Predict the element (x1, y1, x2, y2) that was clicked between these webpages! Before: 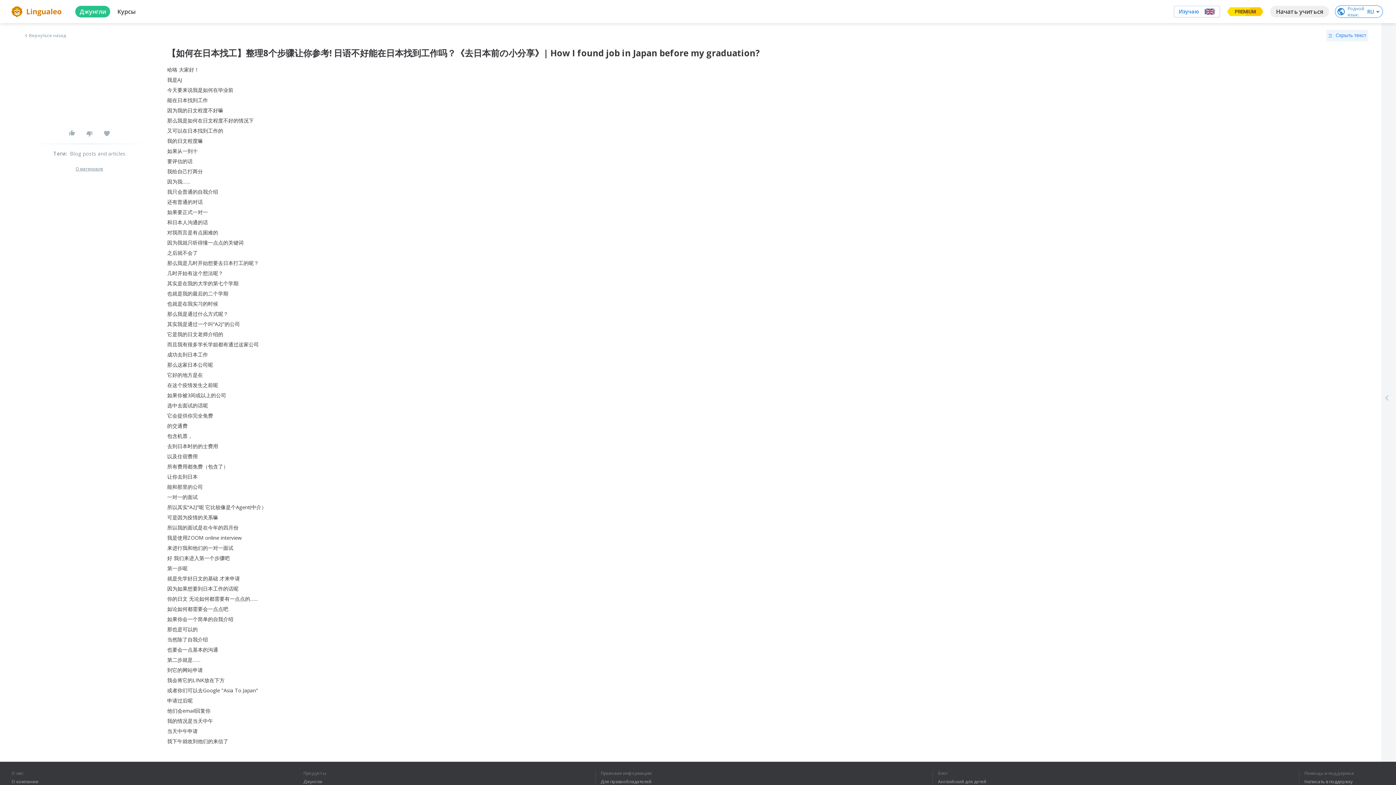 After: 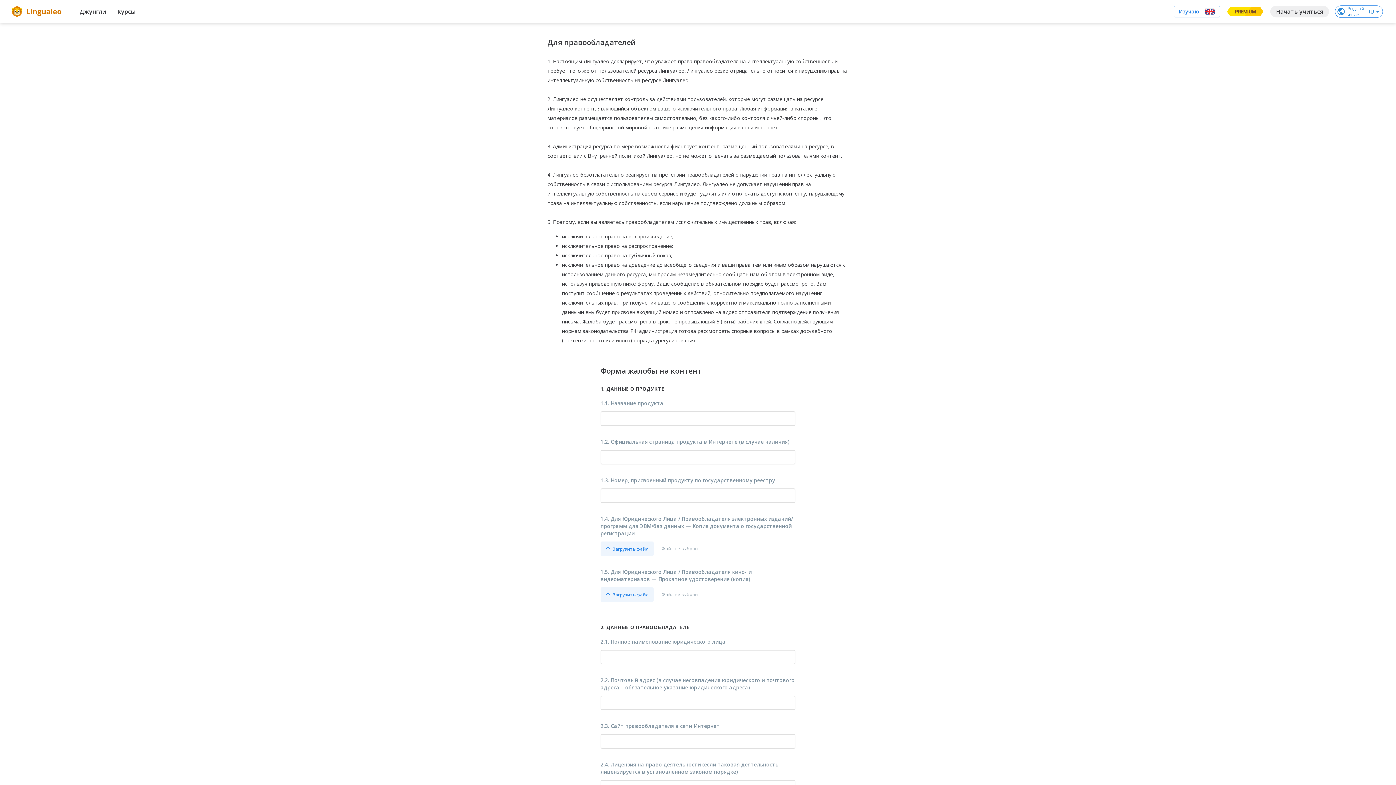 Action: bbox: (600, 779, 667, 784) label: Для правообладателей